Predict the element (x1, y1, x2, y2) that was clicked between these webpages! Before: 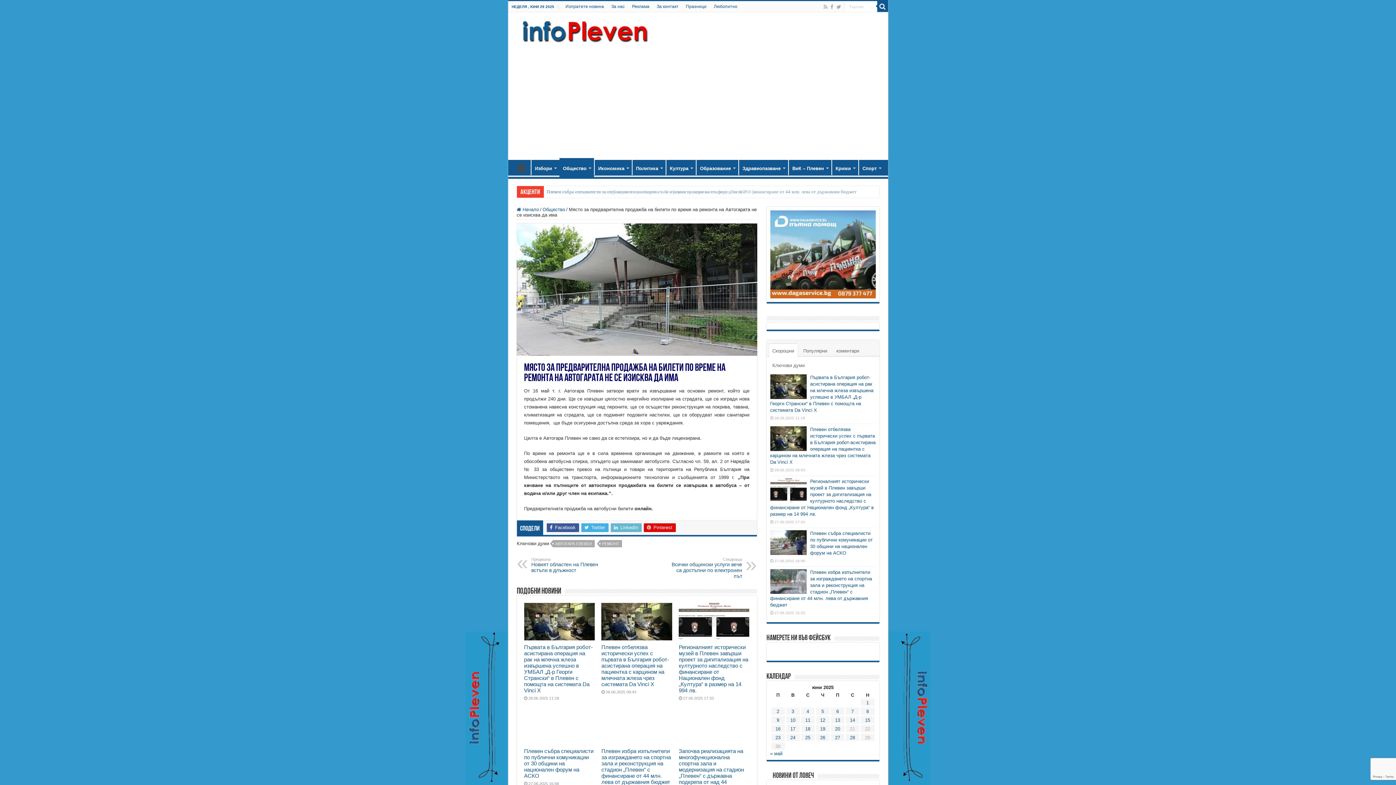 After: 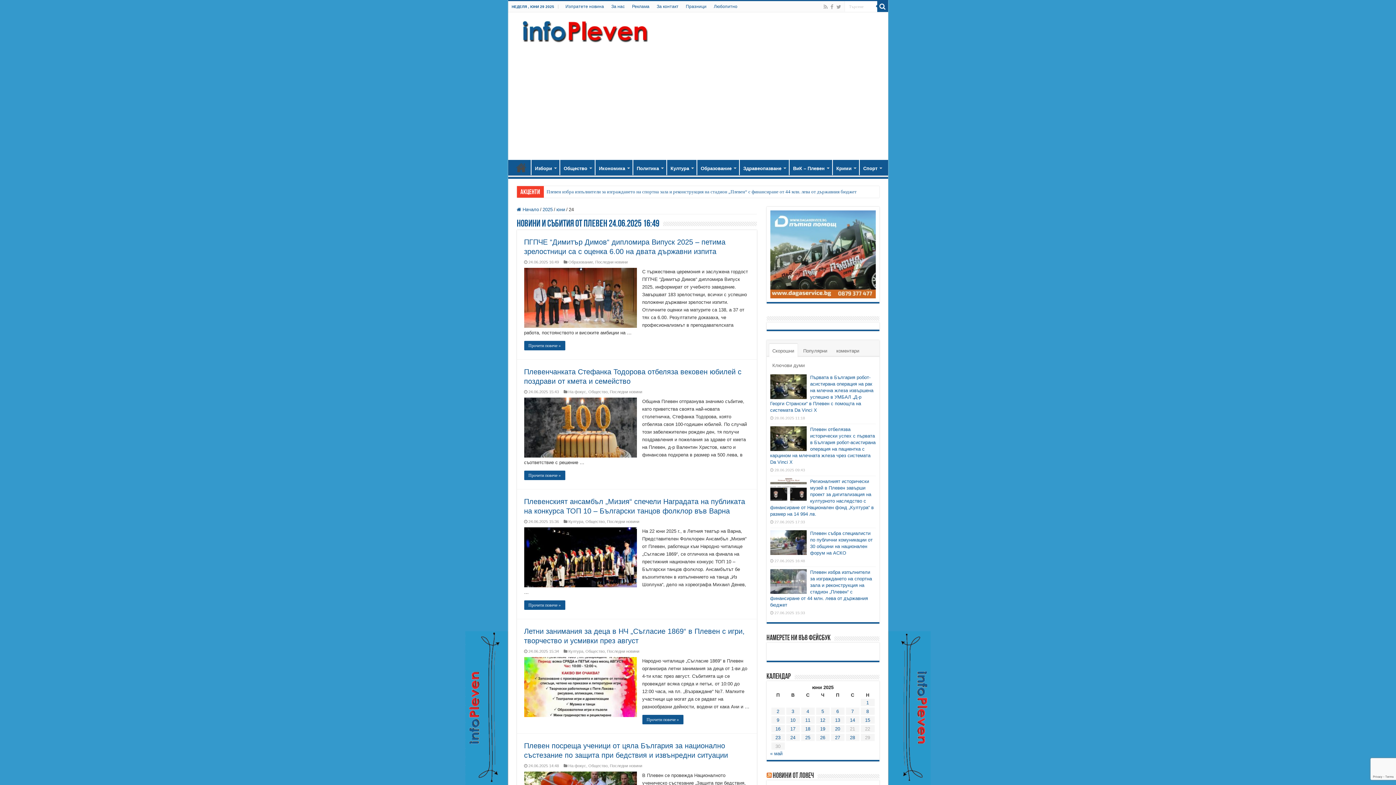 Action: bbox: (790, 735, 795, 740) label: Публикации от 24.06.2025